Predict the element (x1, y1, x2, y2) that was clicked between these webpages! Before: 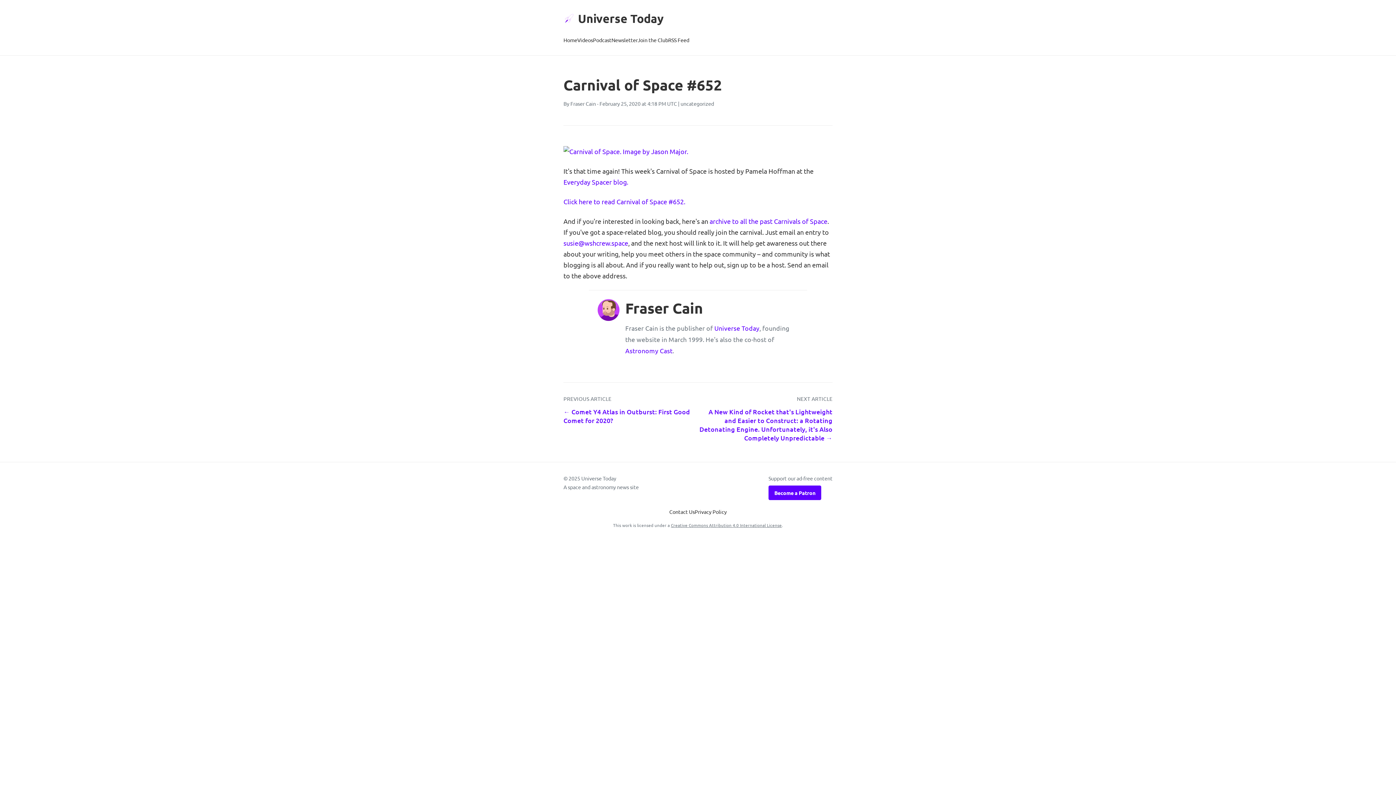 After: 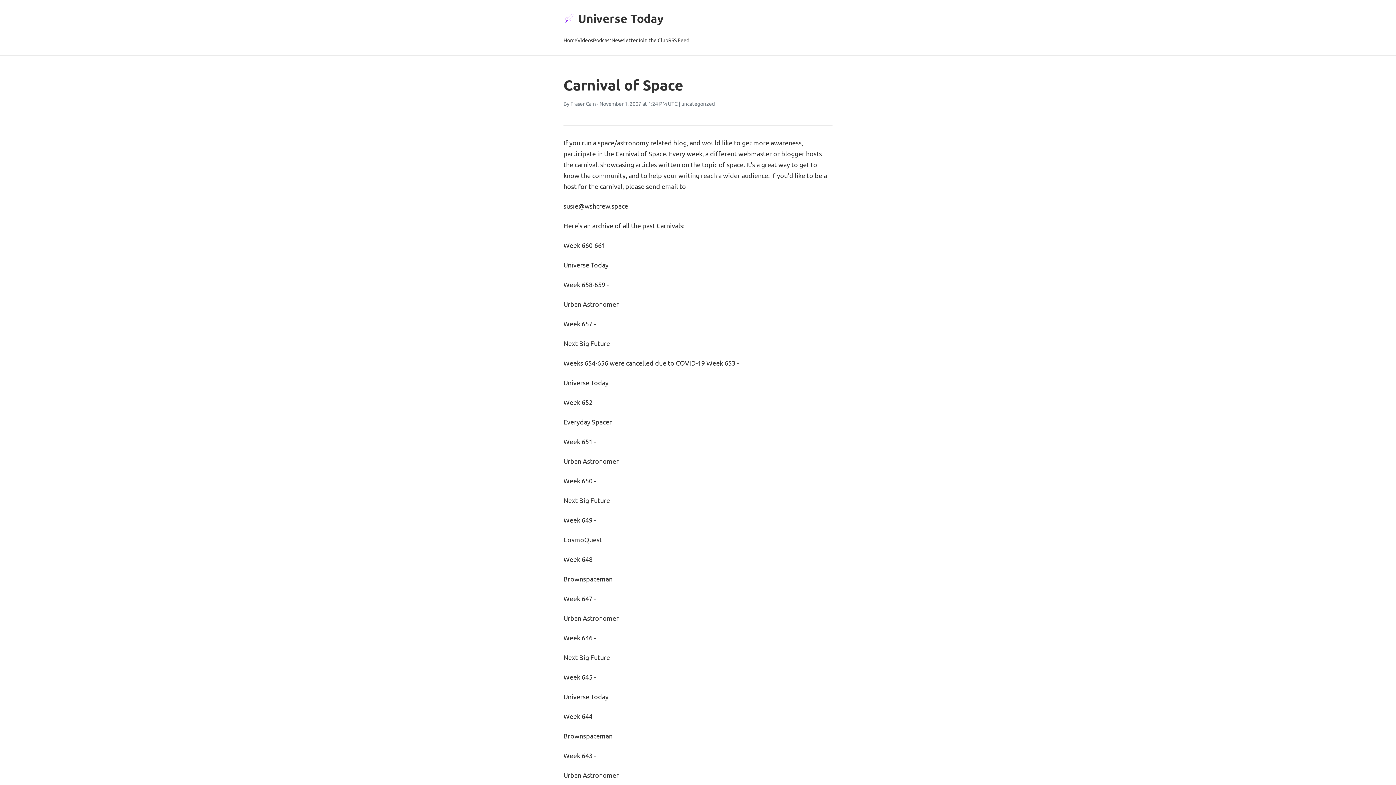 Action: bbox: (709, 217, 827, 225) label: archive to all the past Carnivals of Space